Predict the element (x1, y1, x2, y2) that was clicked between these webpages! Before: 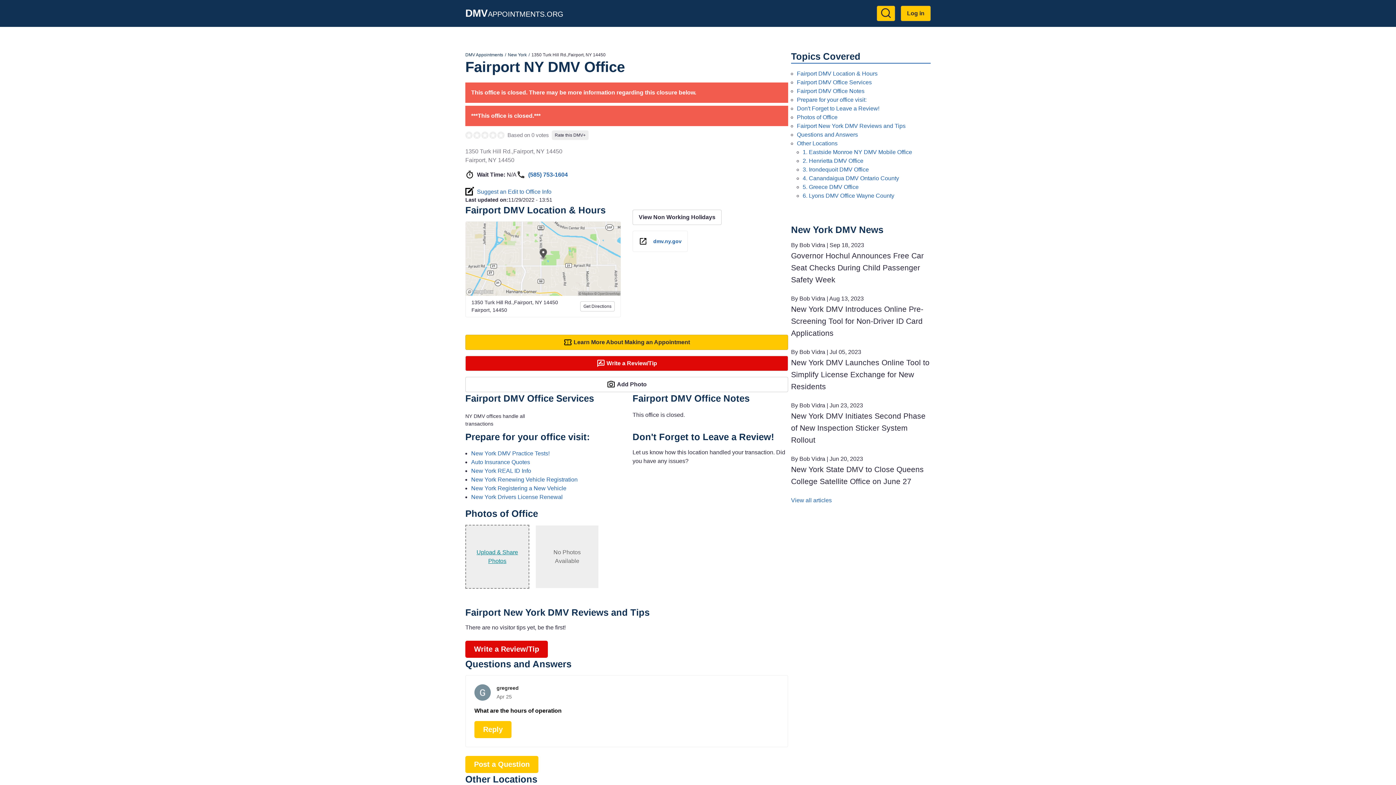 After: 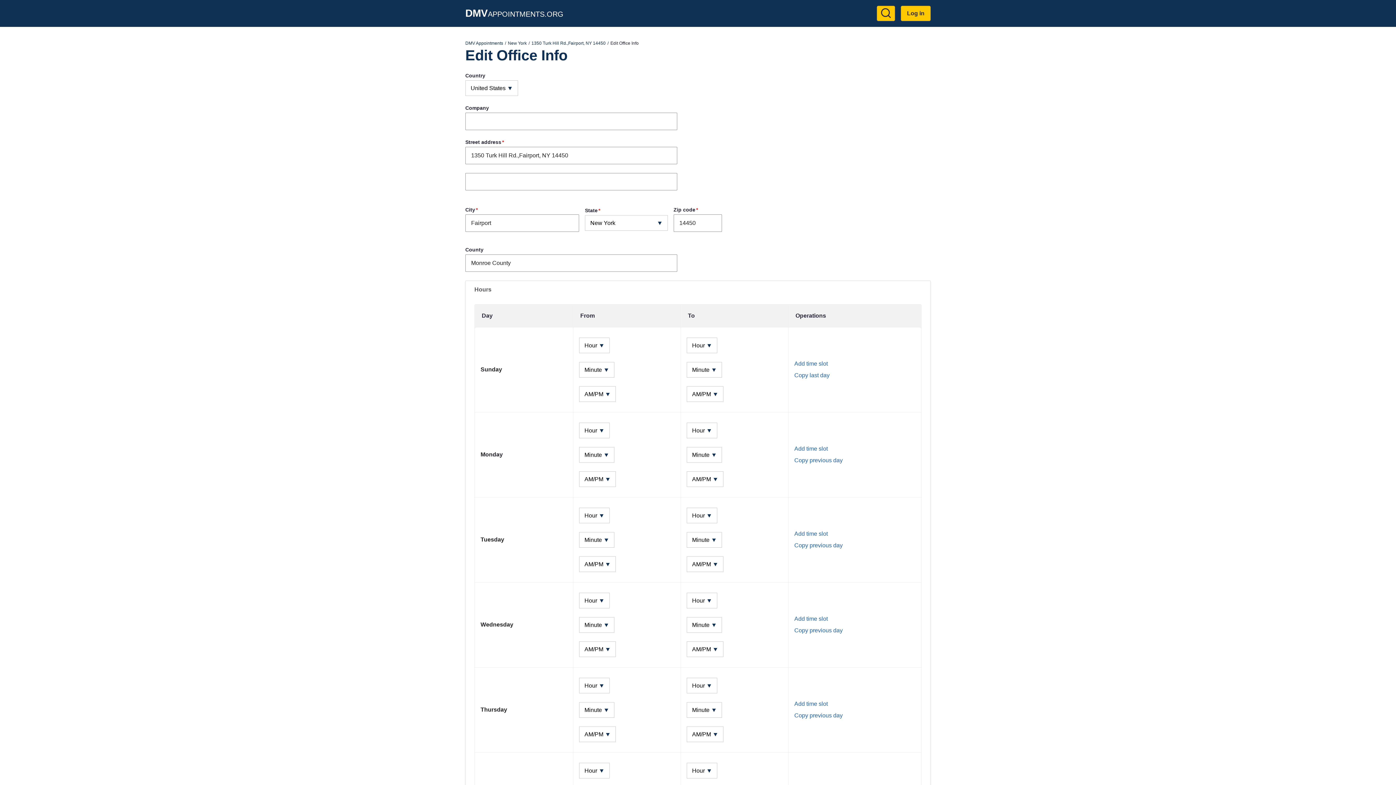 Action: label: Suggest an Edit to Office Info bbox: (465, 187, 788, 196)